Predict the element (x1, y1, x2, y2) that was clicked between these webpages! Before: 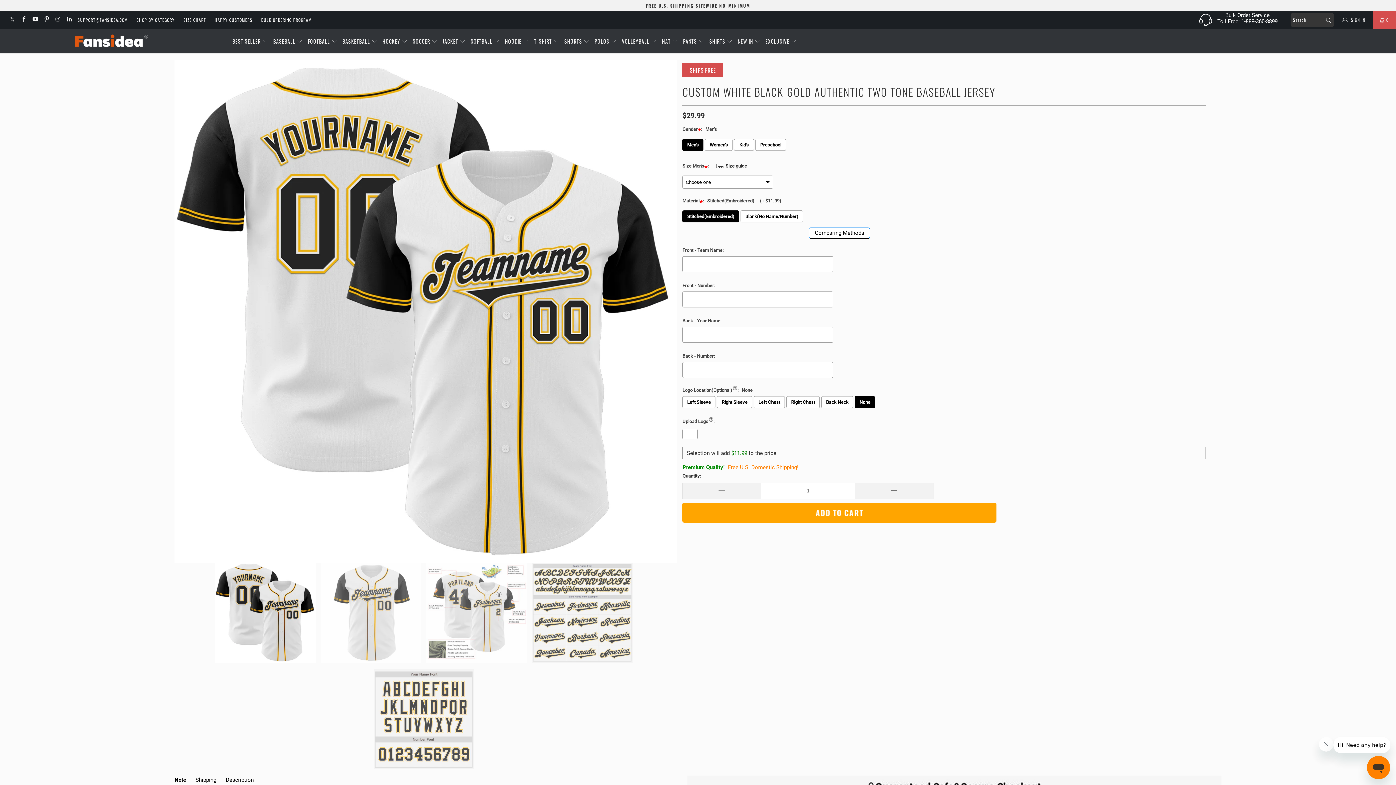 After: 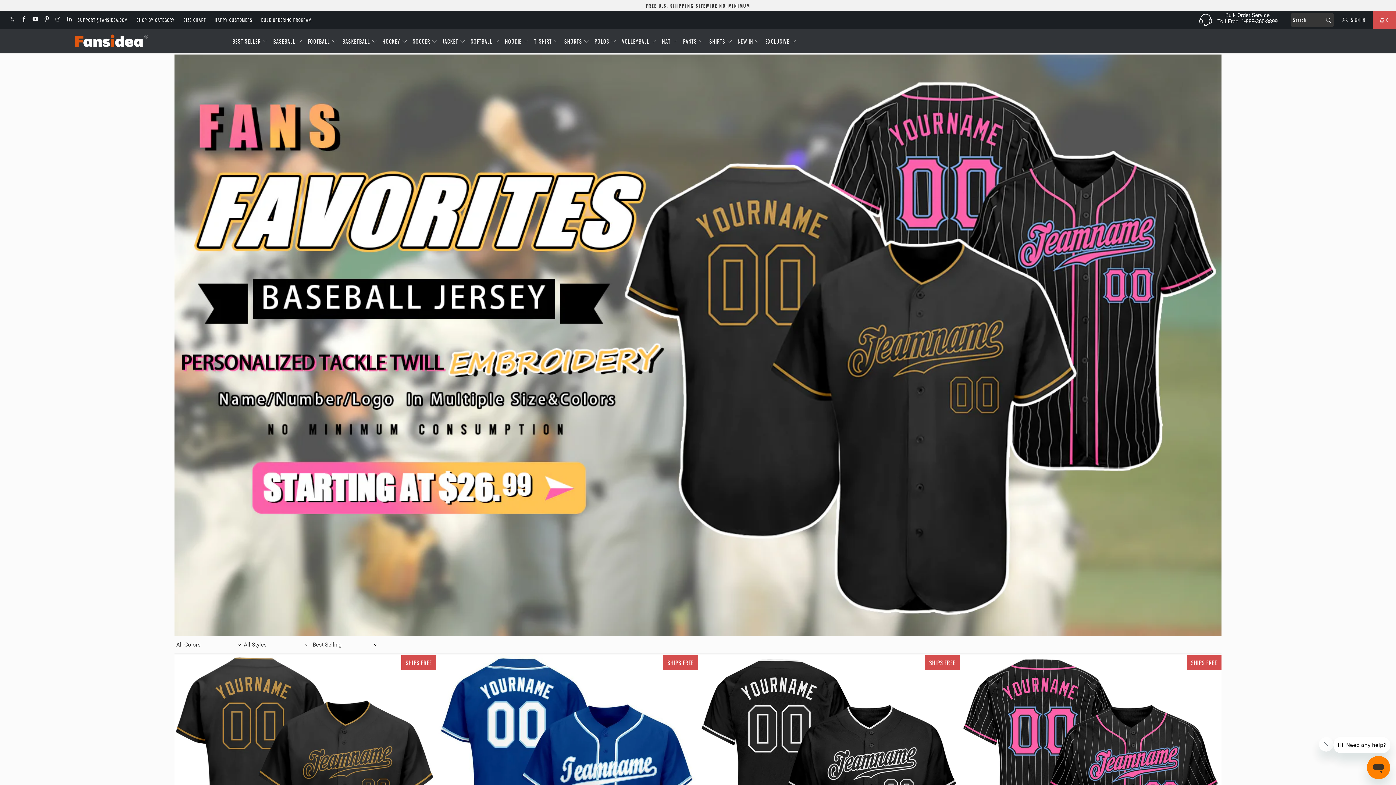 Action: label: BEST SELLER  bbox: (232, 32, 268, 50)